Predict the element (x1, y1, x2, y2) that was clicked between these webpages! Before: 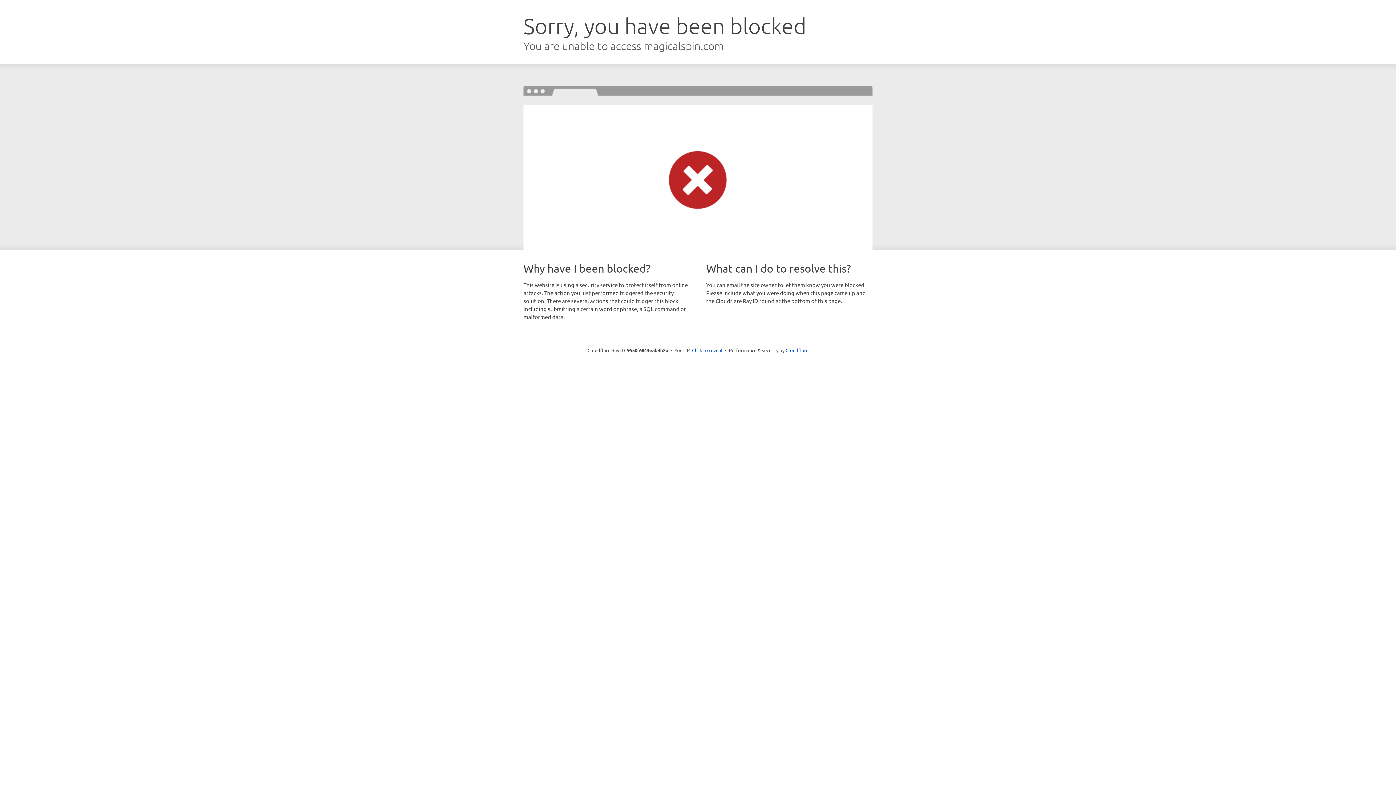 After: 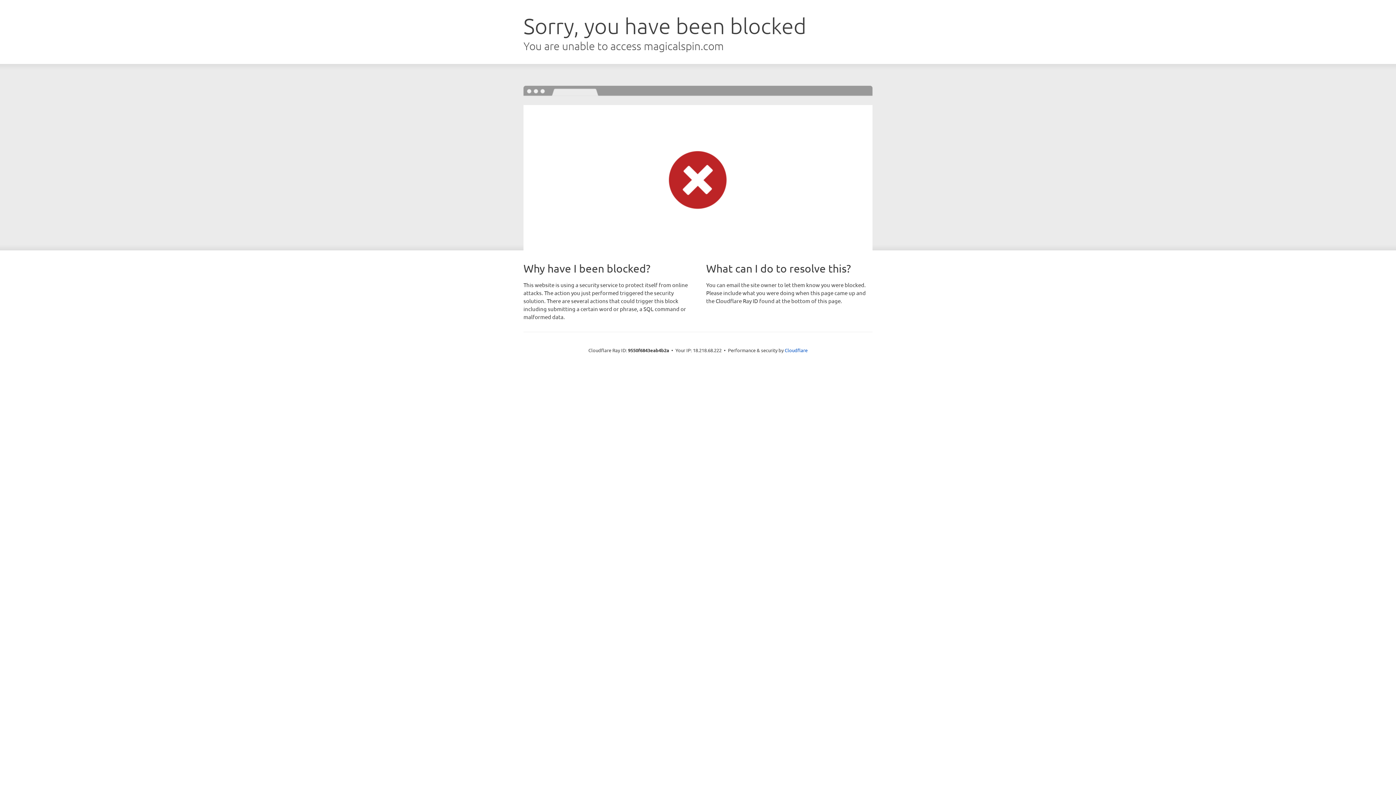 Action: label: Click to reveal bbox: (692, 346, 722, 353)